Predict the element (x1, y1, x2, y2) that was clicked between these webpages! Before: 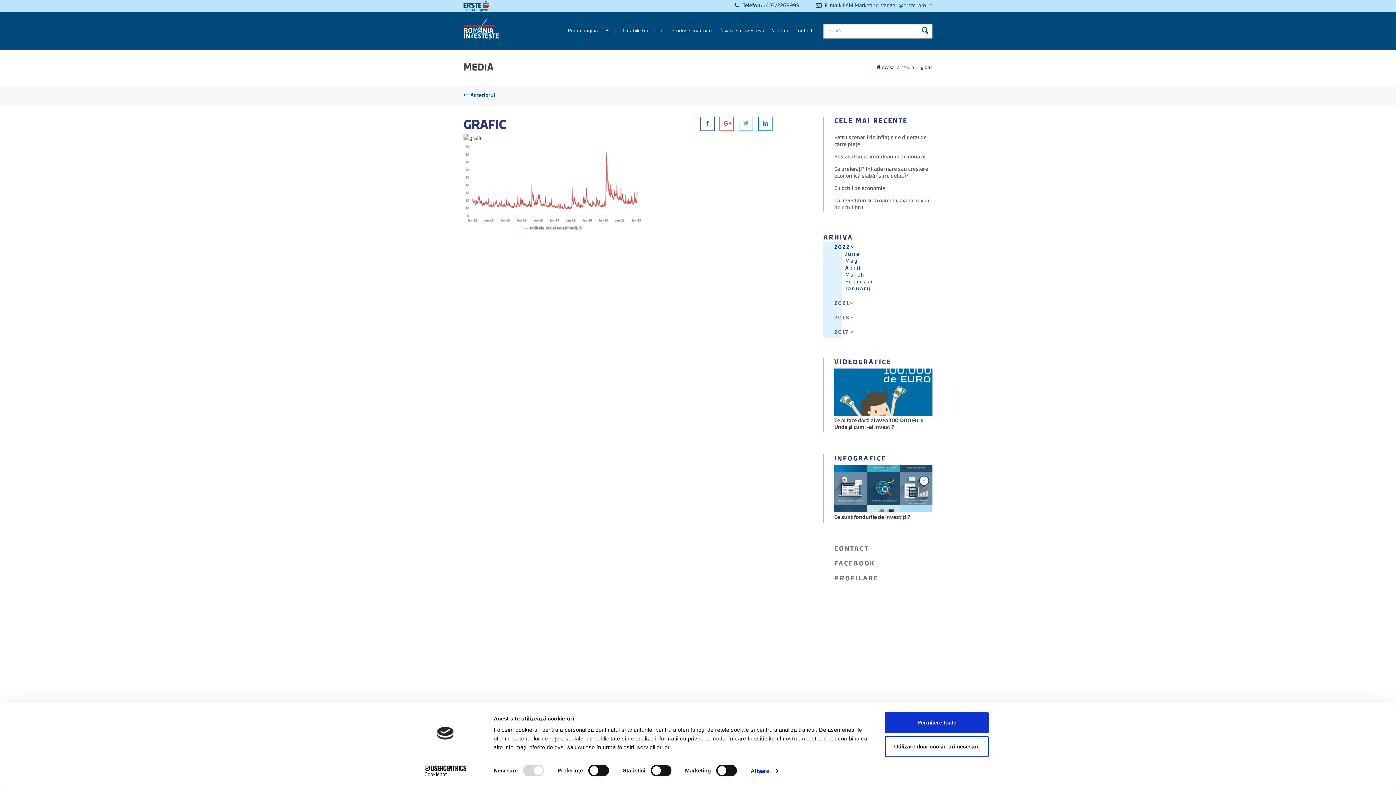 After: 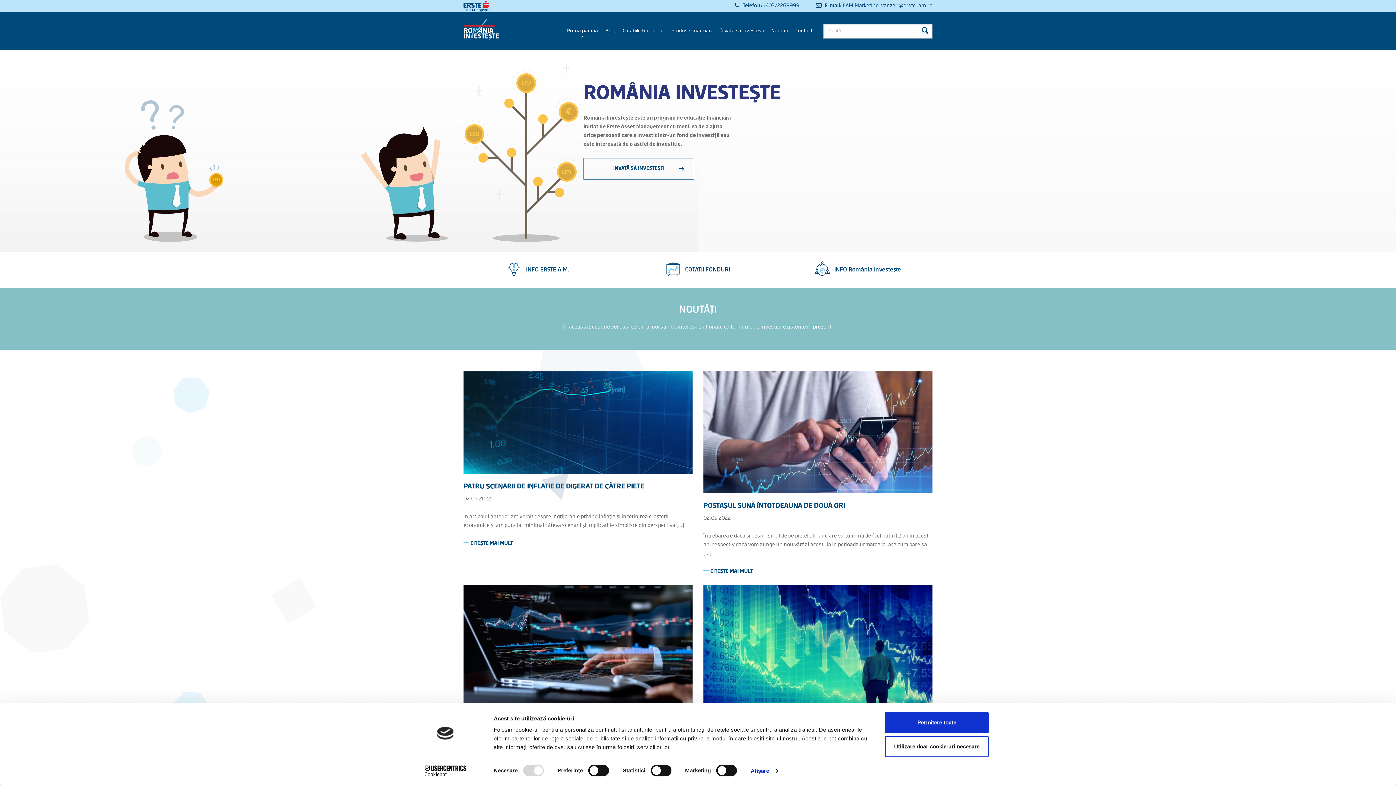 Action: bbox: (845, 272, 865, 278) label: March